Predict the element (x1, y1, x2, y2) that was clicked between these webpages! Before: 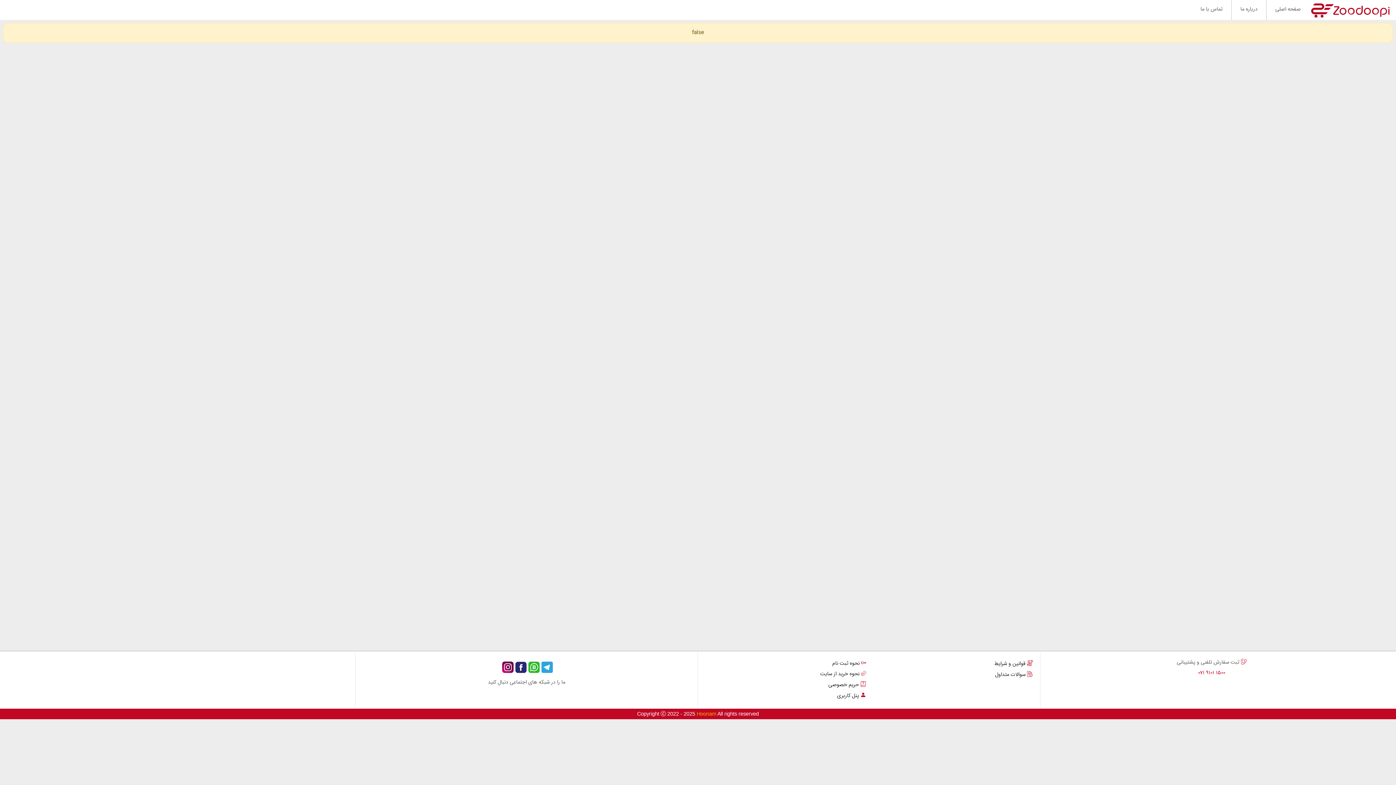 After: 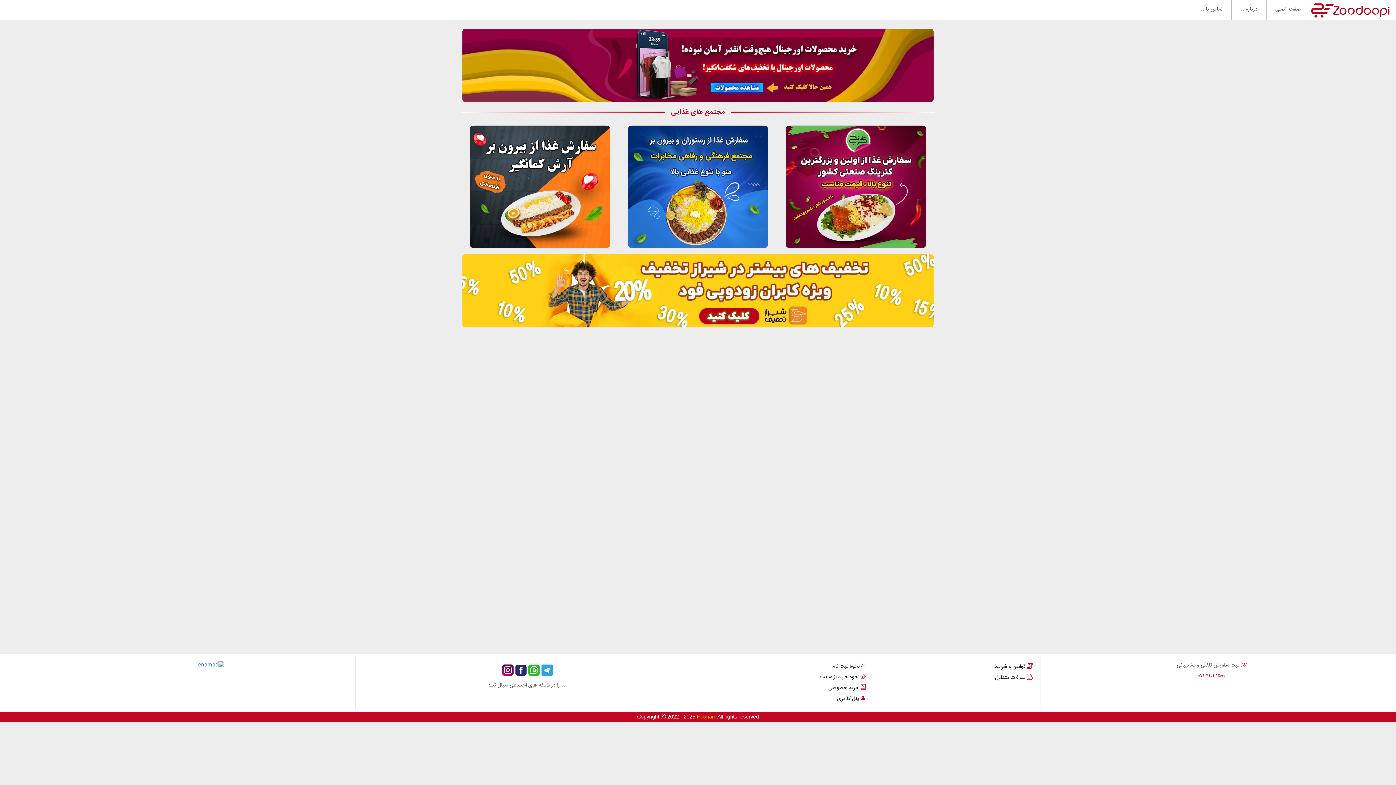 Action: bbox: (1309, 1, 1392, 18)